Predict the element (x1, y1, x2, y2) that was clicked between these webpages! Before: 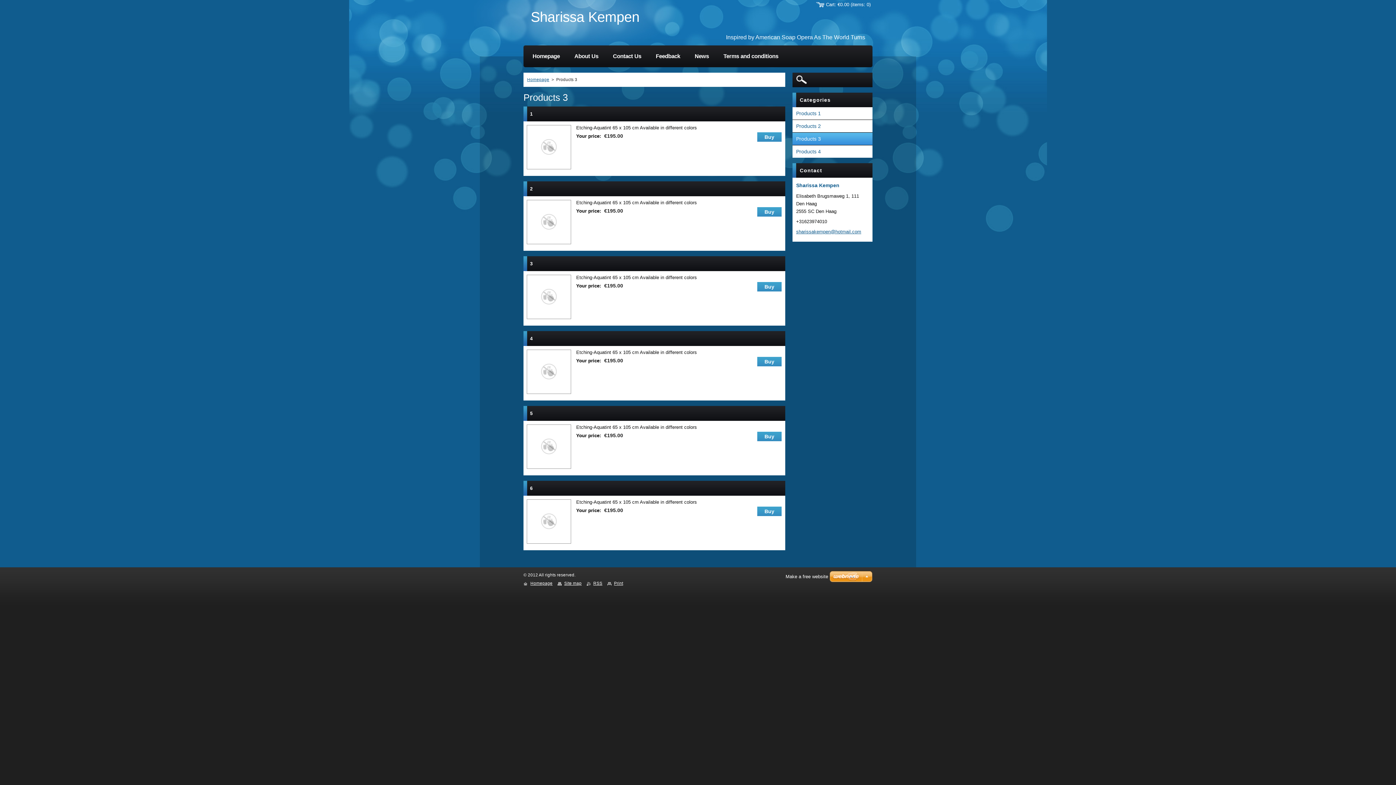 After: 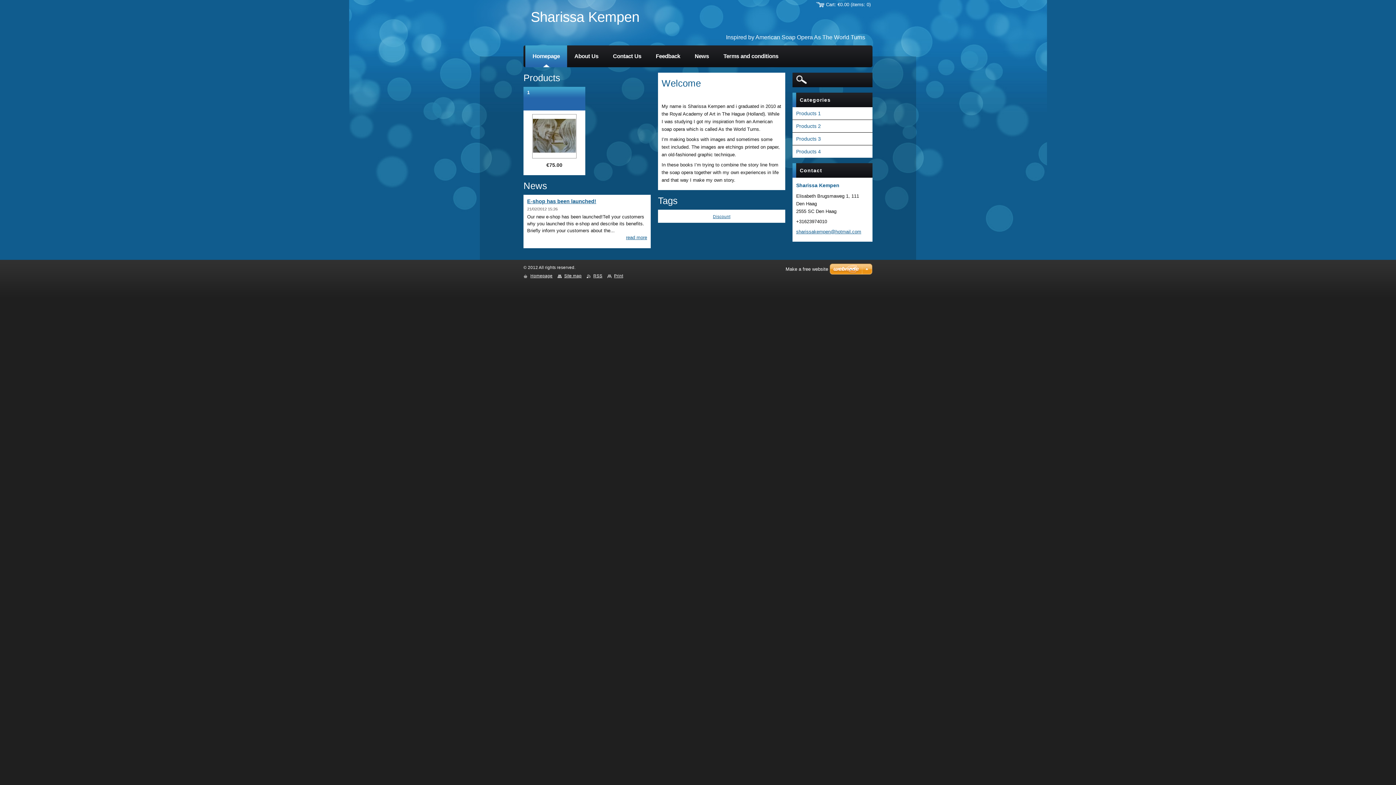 Action: label: Homepage bbox: (527, 77, 549, 81)